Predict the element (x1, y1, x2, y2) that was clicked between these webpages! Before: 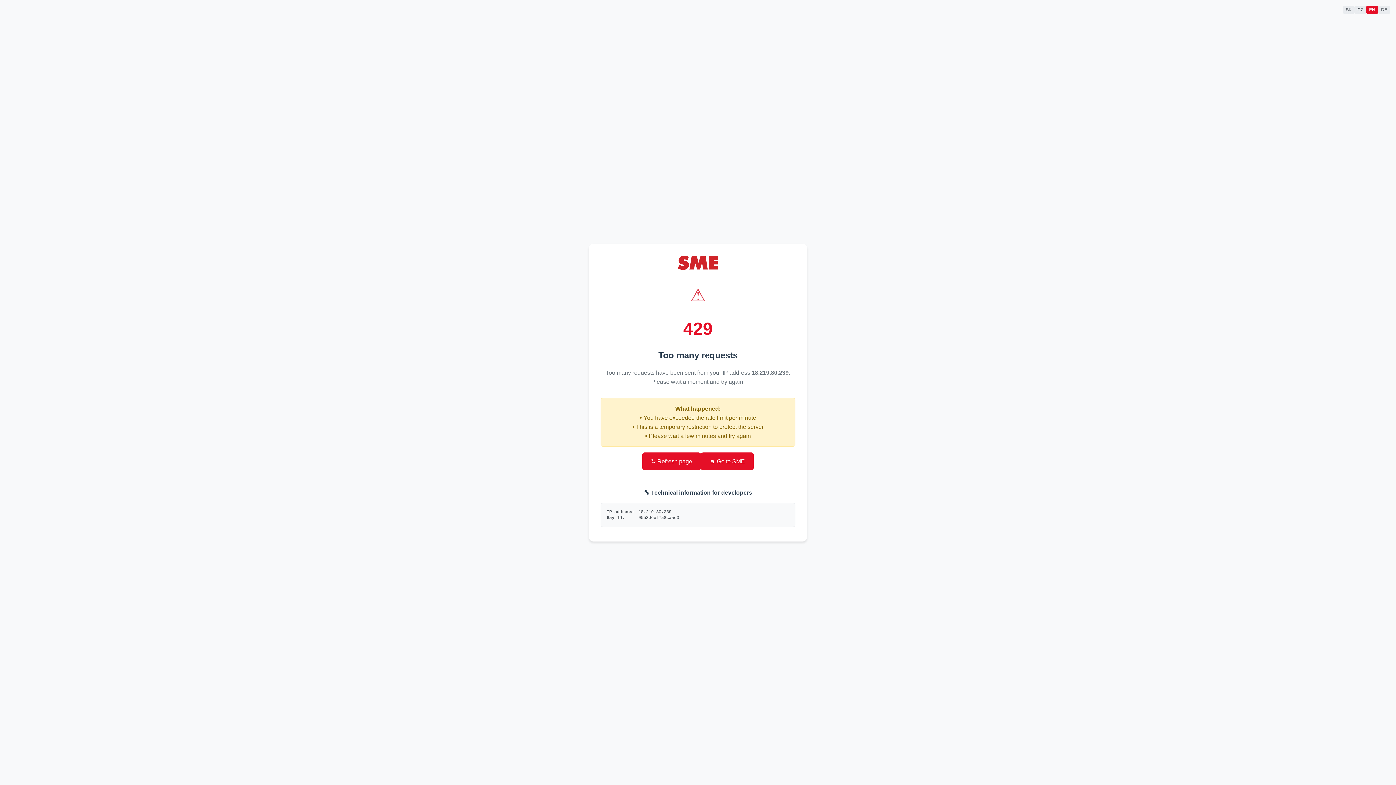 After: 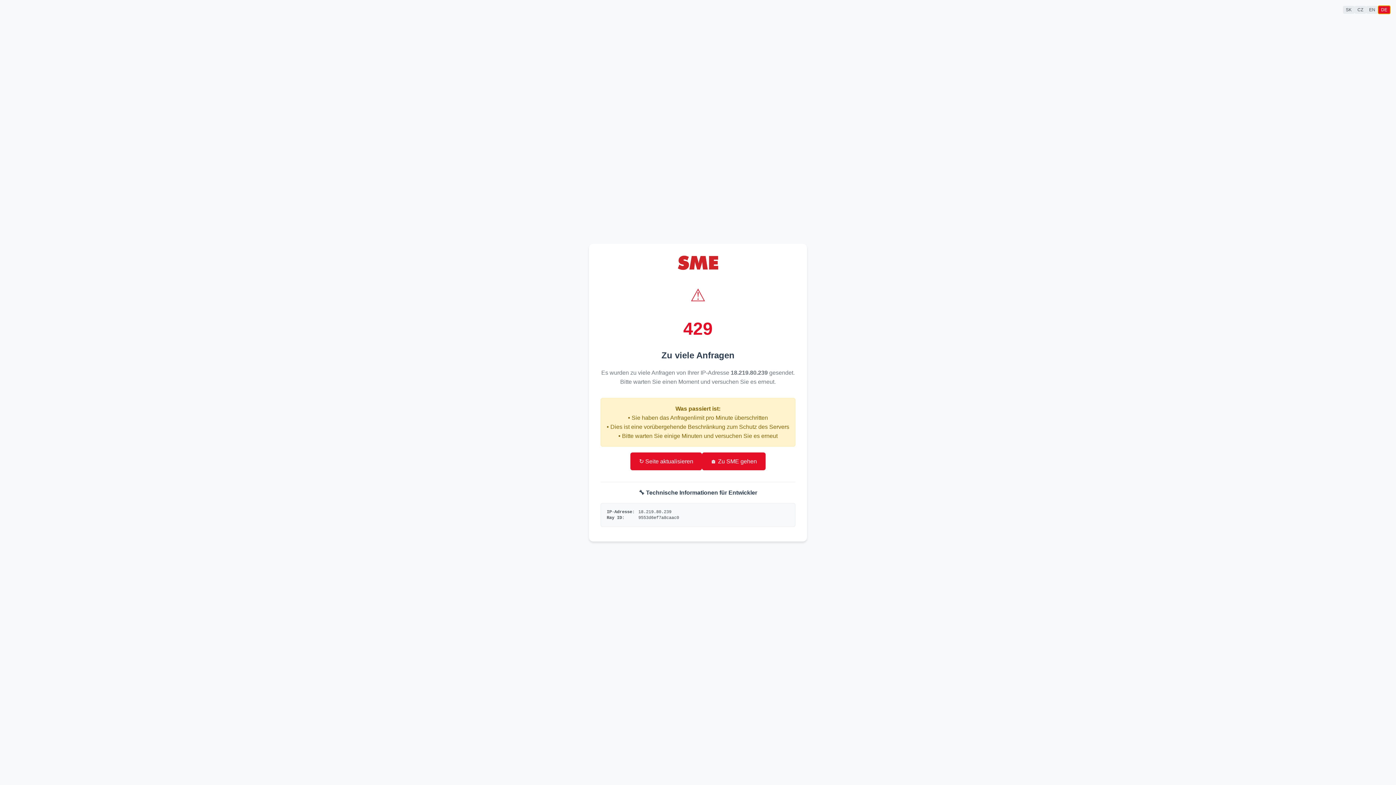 Action: bbox: (1378, 5, 1390, 13) label: DE